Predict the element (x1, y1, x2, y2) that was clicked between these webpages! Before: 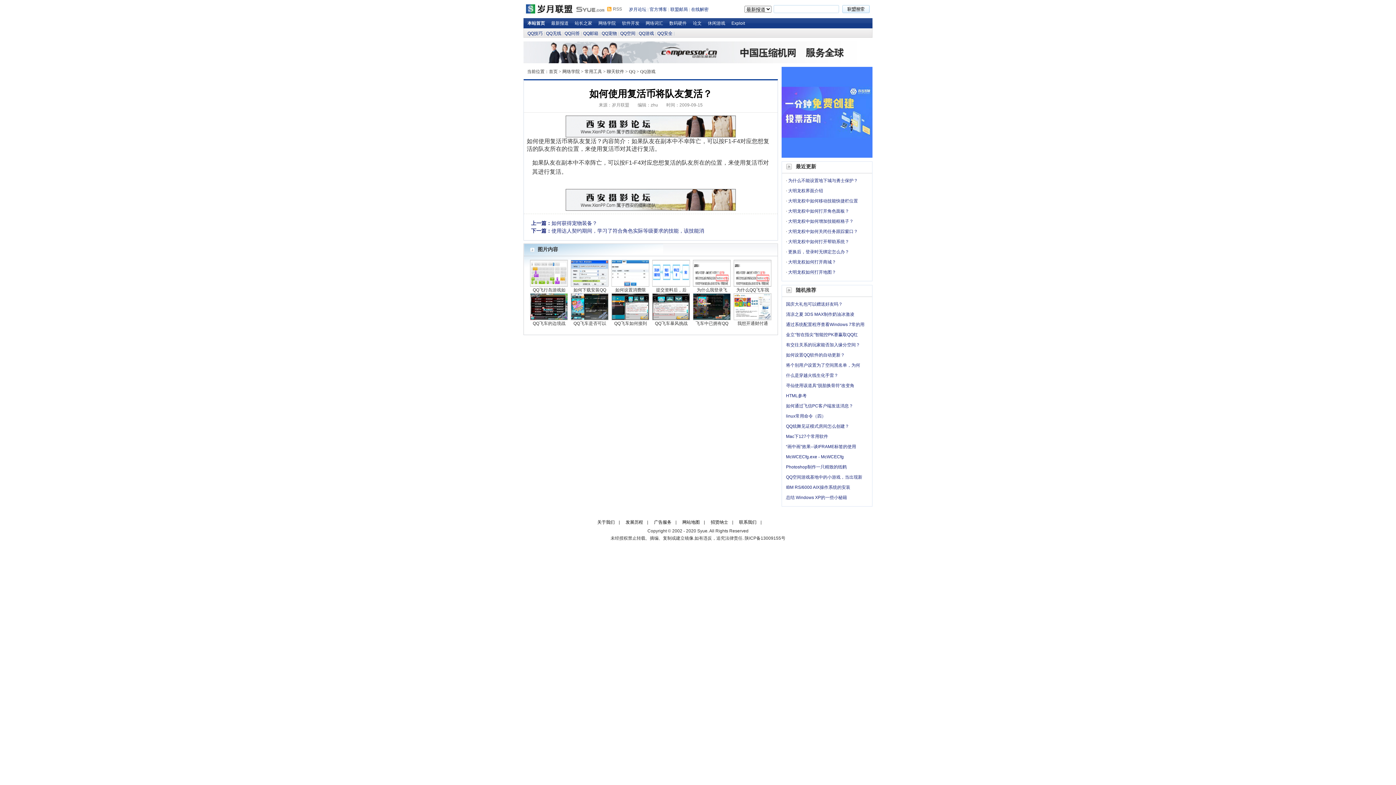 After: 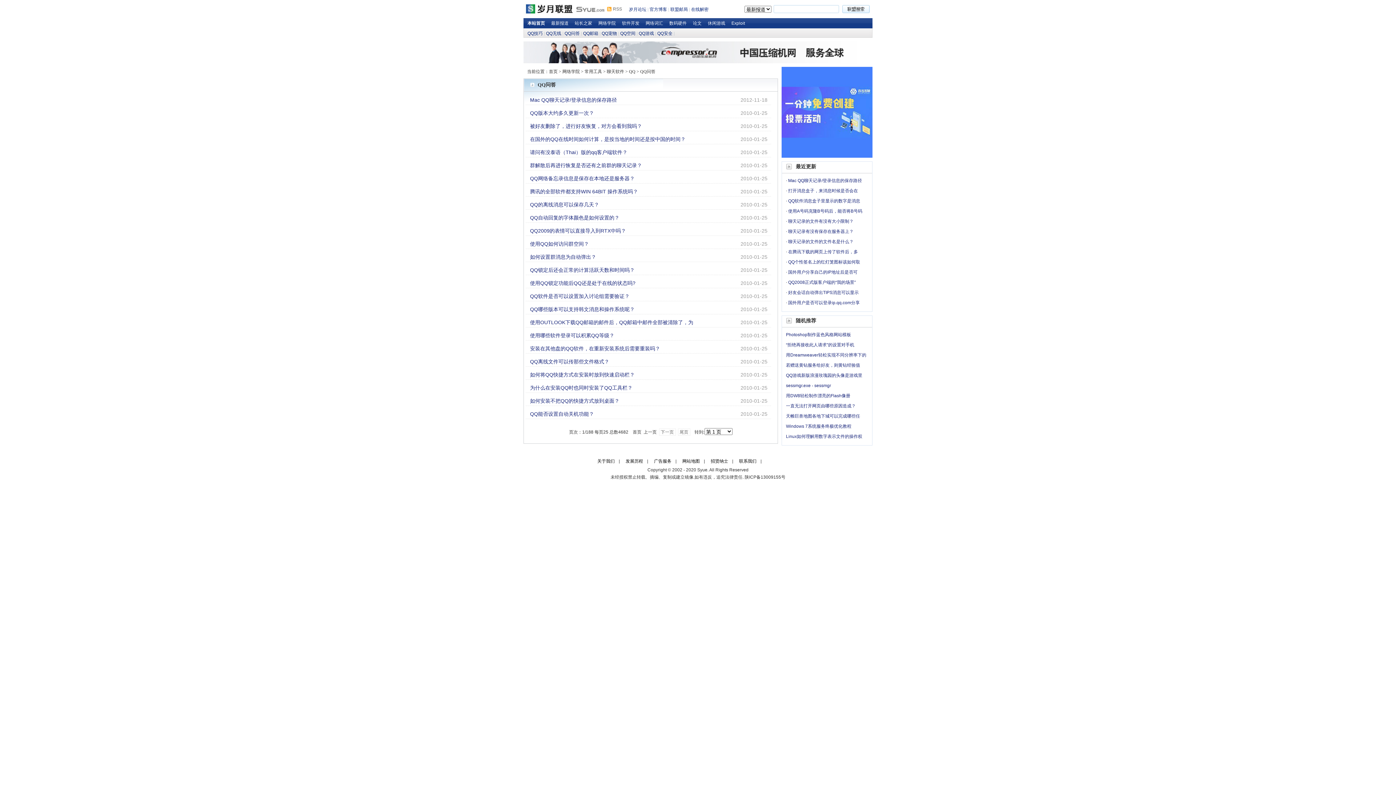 Action: label: QQ问答 bbox: (564, 30, 580, 36)